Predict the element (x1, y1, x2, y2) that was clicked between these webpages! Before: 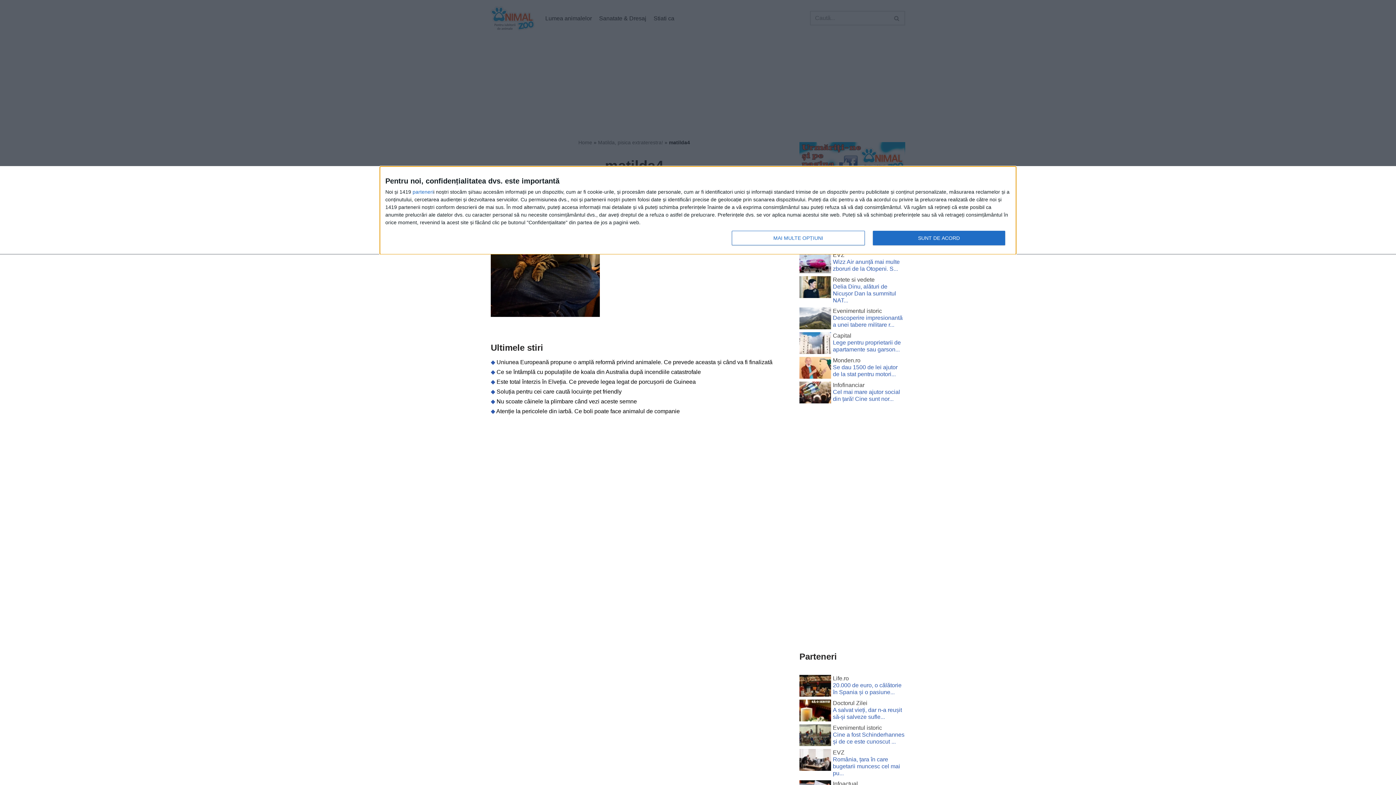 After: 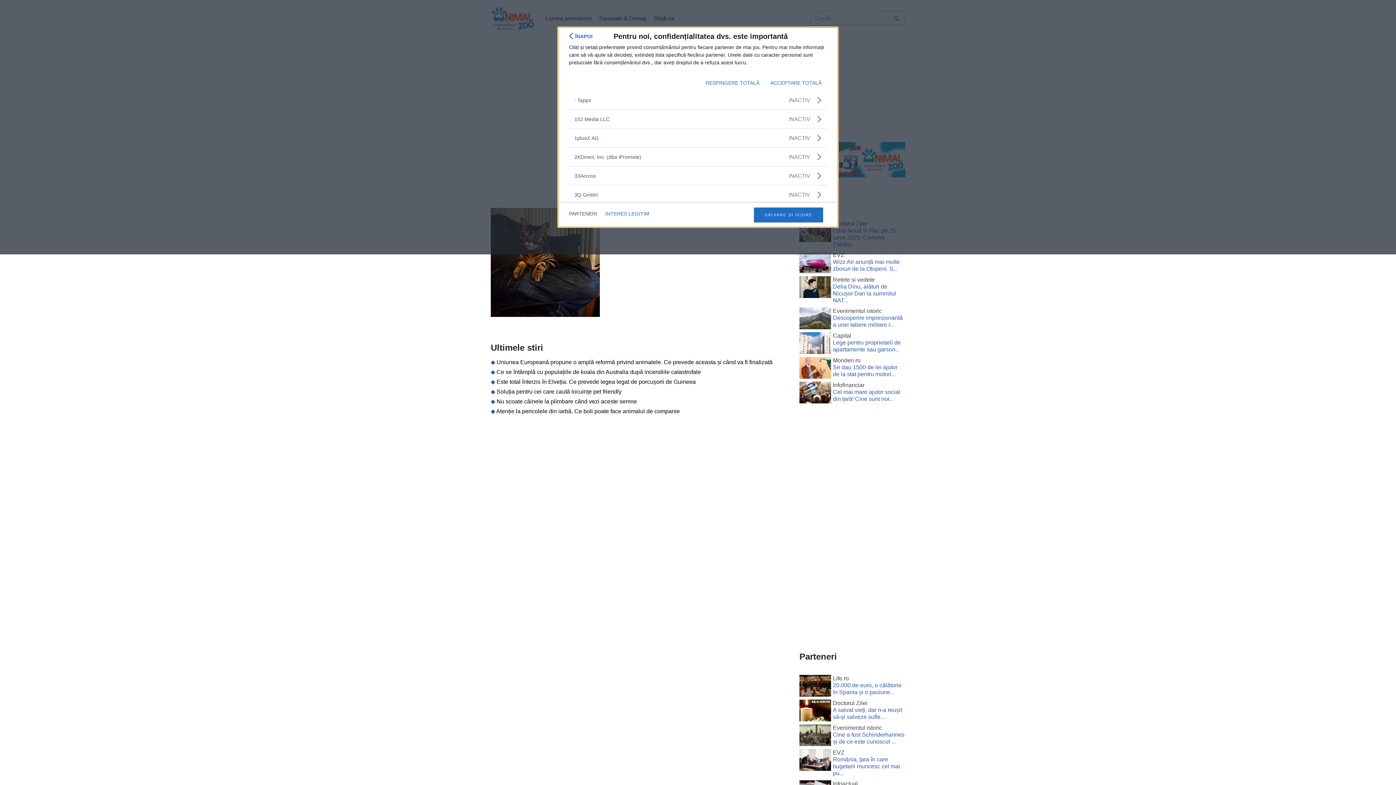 Action: bbox: (412, 189, 433, 194) label: parteneri